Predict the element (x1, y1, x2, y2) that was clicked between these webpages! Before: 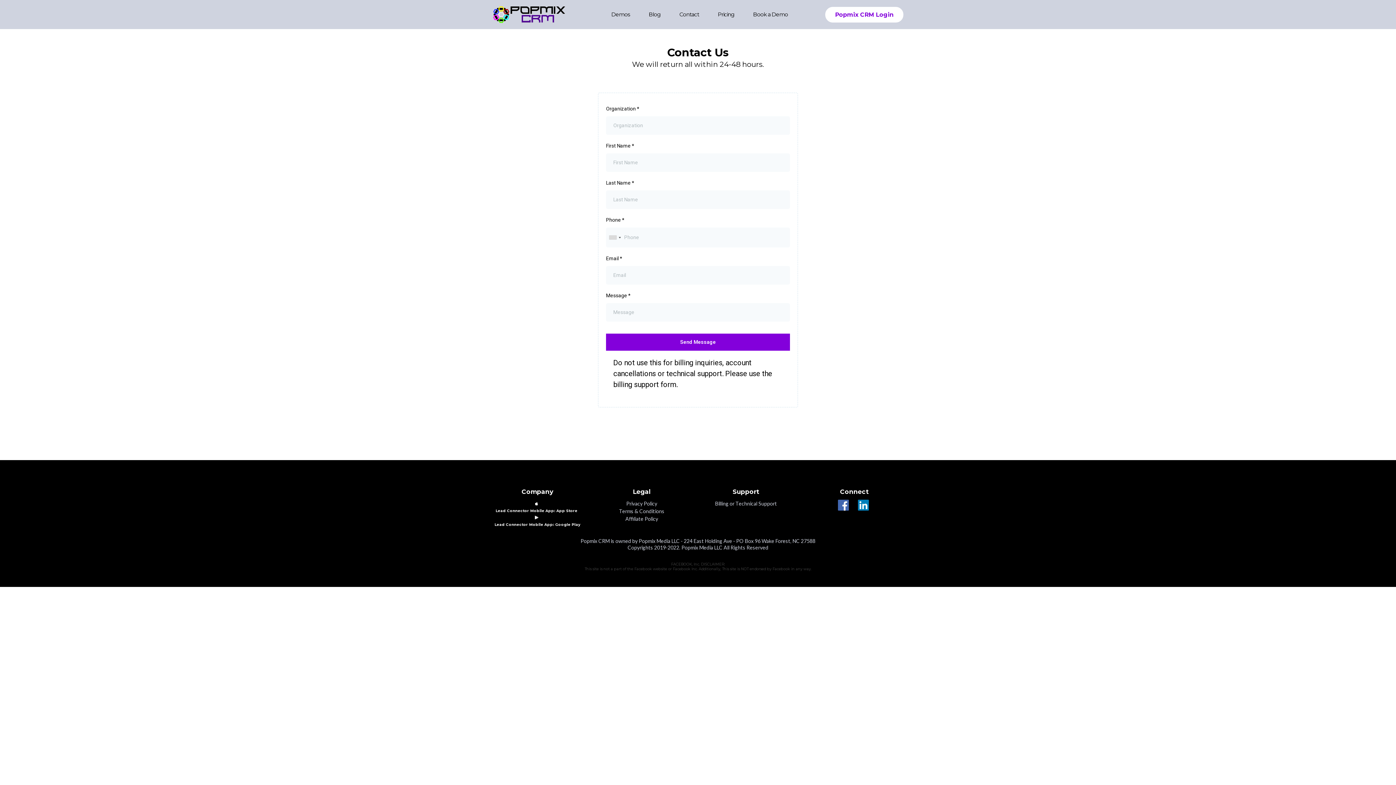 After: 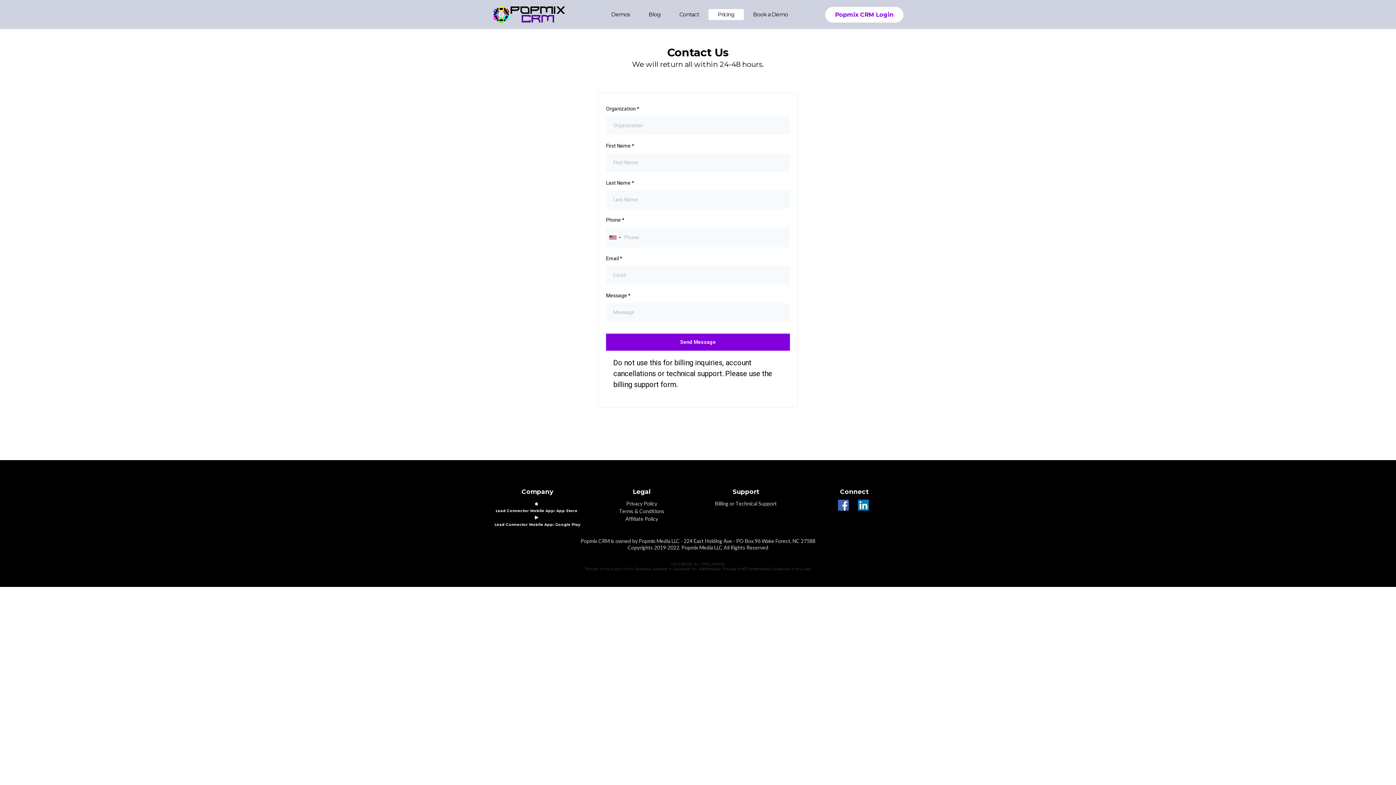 Action: label: Pricing bbox: (708, 9, 743, 20)